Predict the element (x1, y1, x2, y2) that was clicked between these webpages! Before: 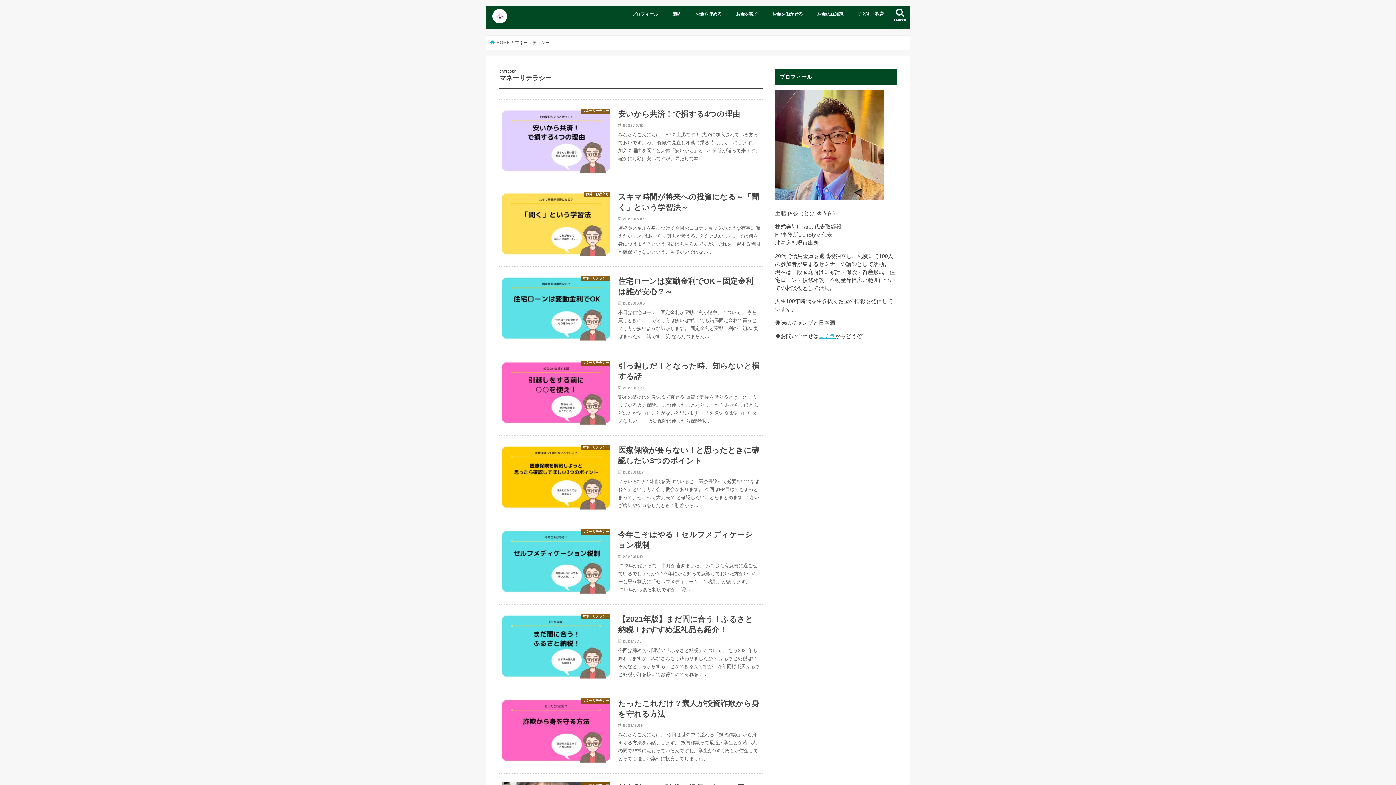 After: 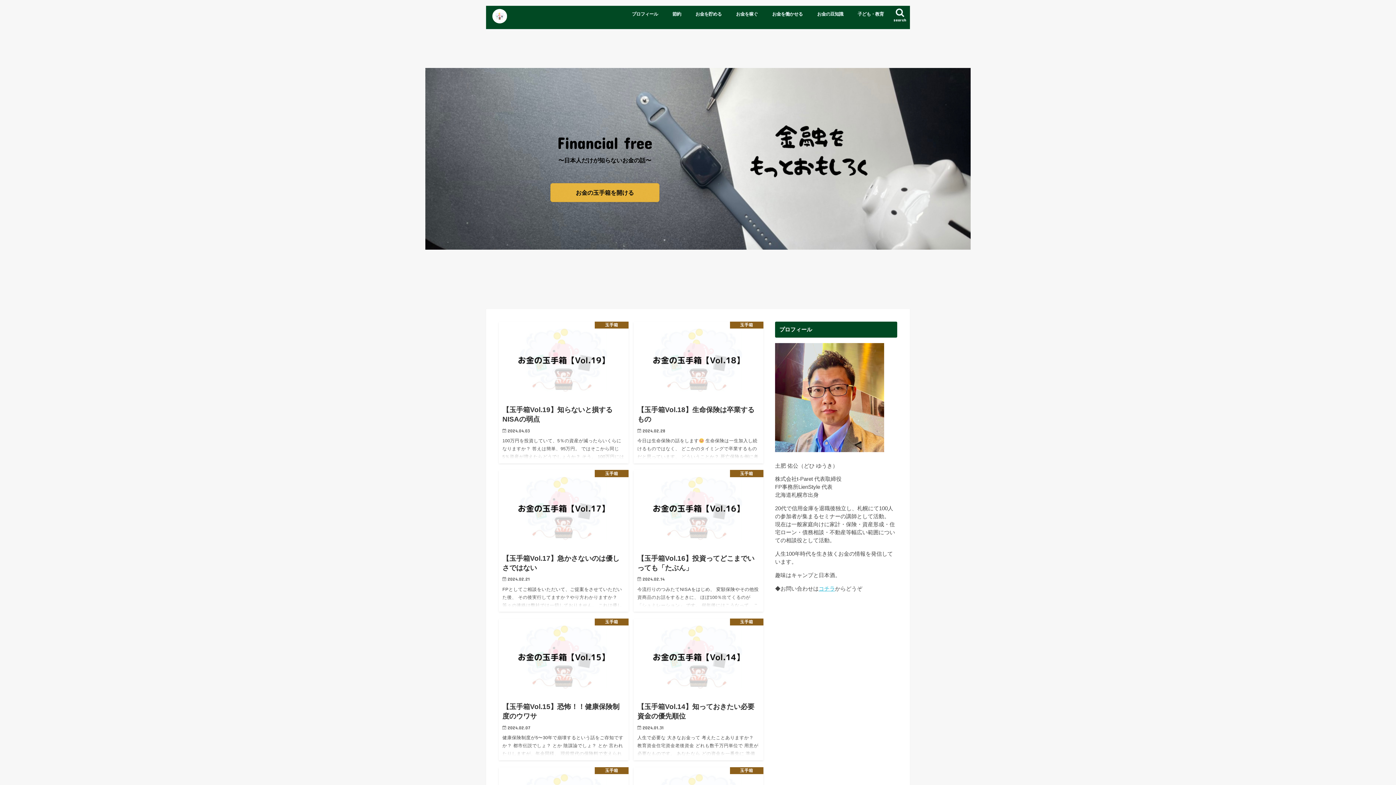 Action: bbox: (492, 12, 507, 23)